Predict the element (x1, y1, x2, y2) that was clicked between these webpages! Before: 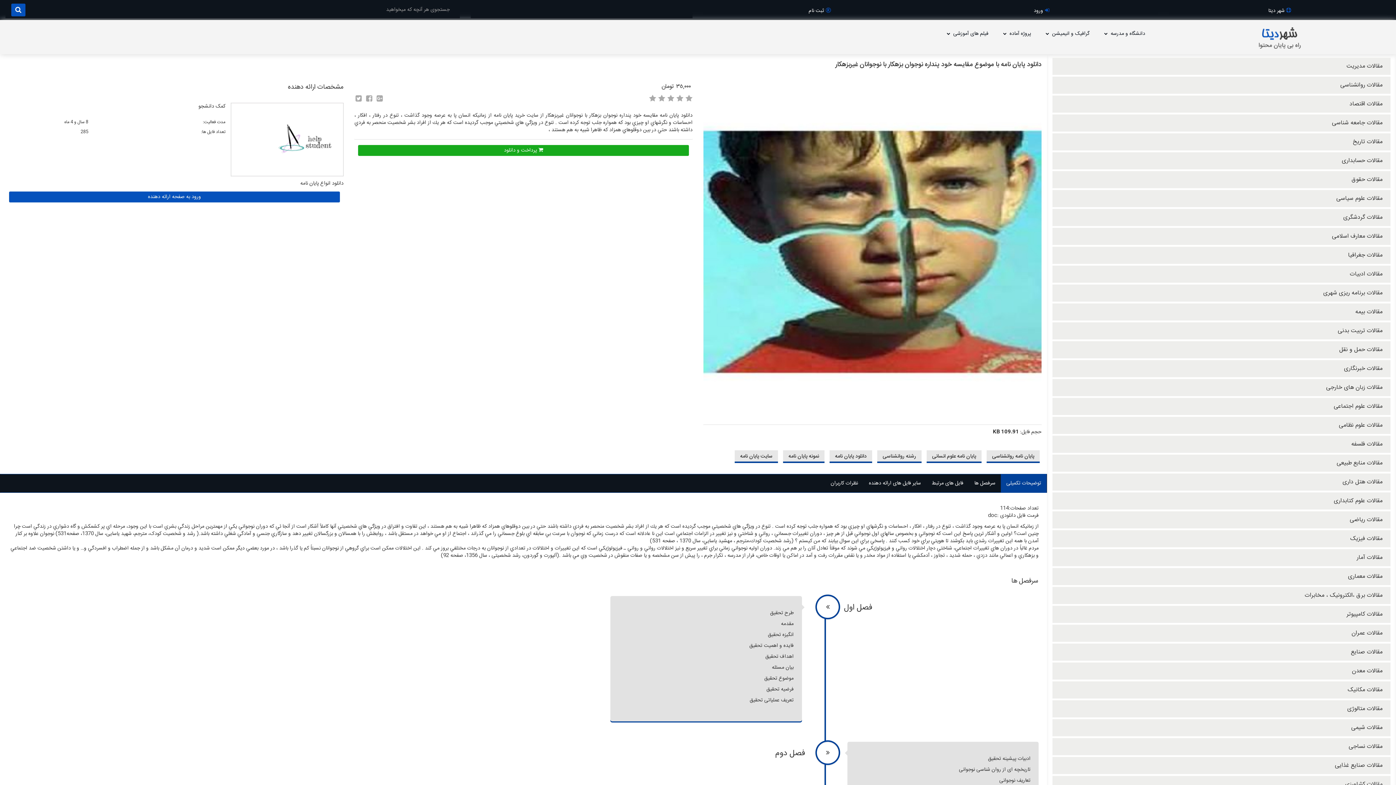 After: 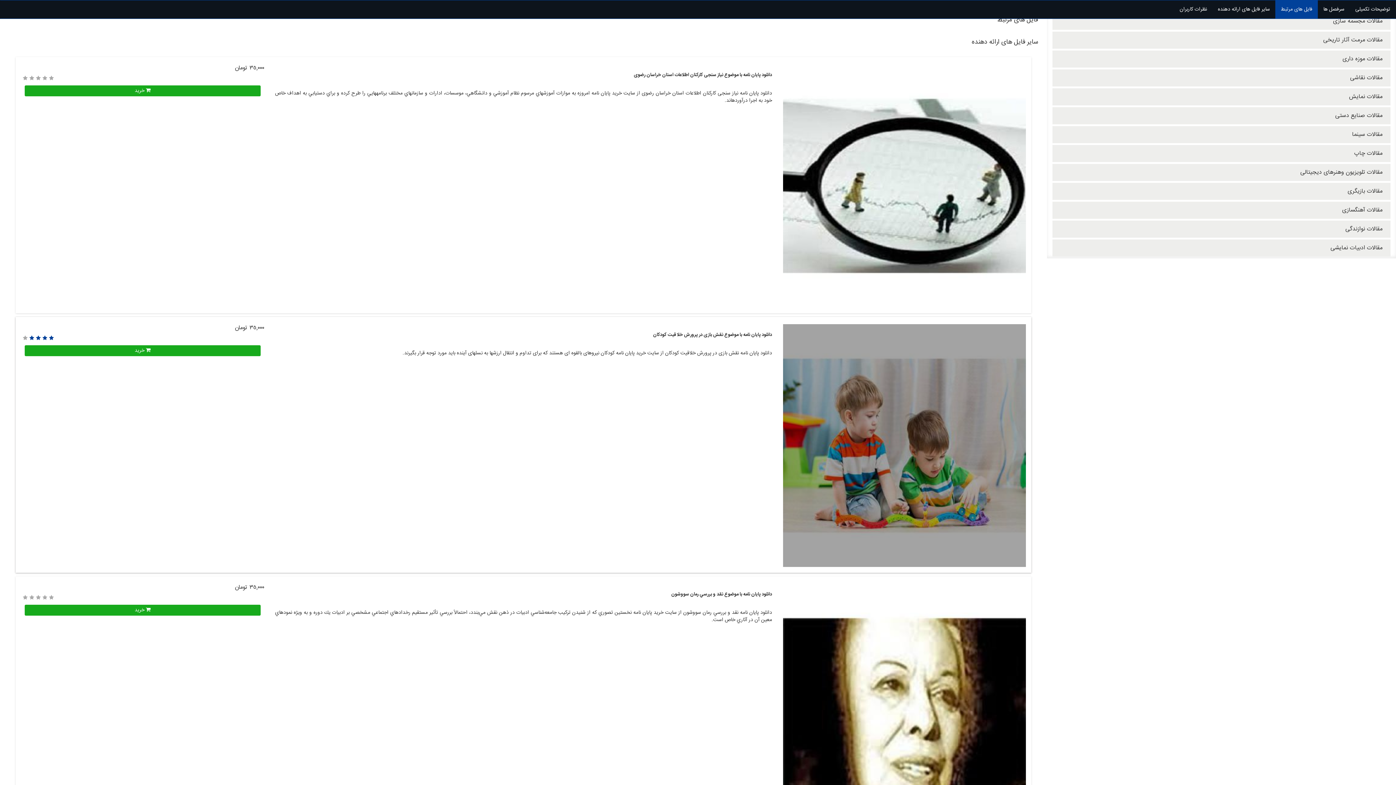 Action: bbox: (926, 474, 969, 492) label: فایل های مرتبط